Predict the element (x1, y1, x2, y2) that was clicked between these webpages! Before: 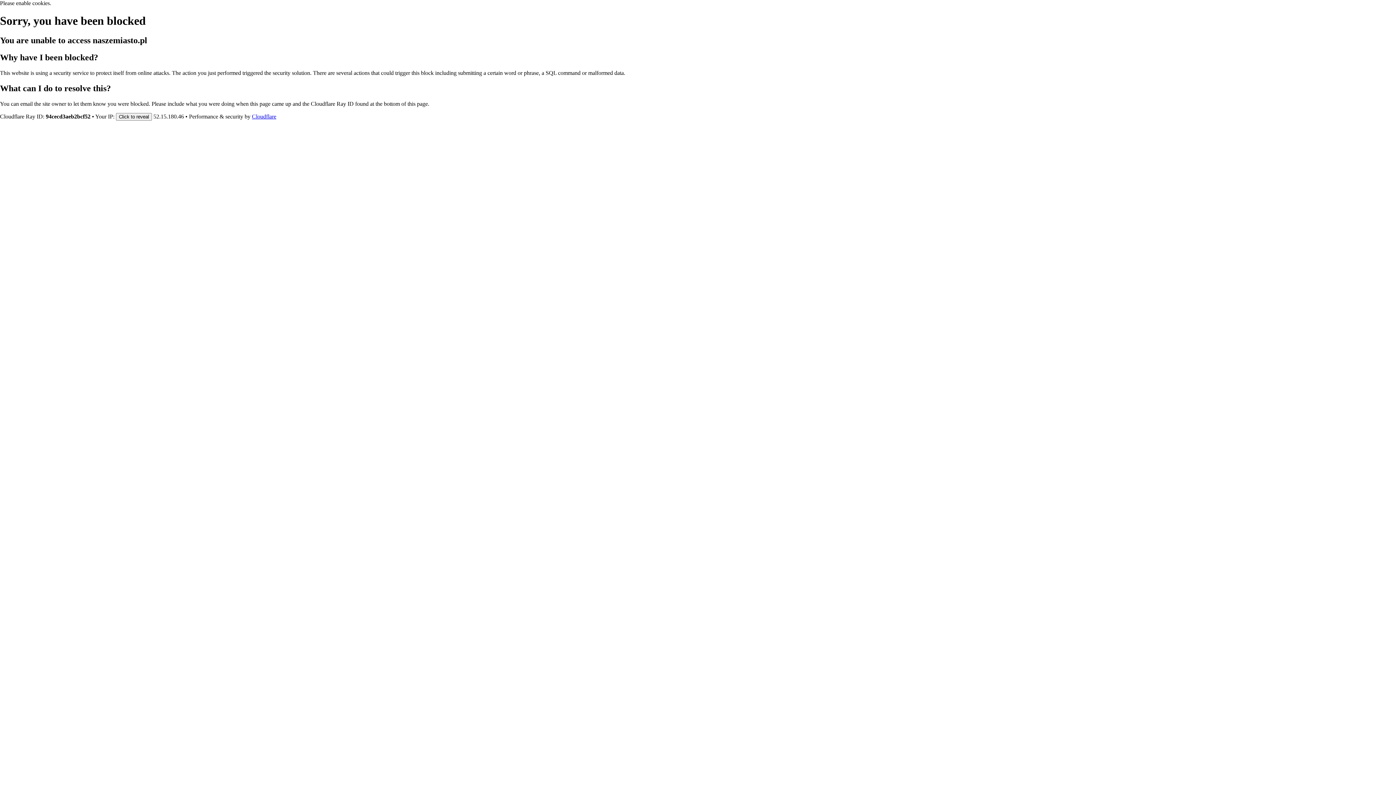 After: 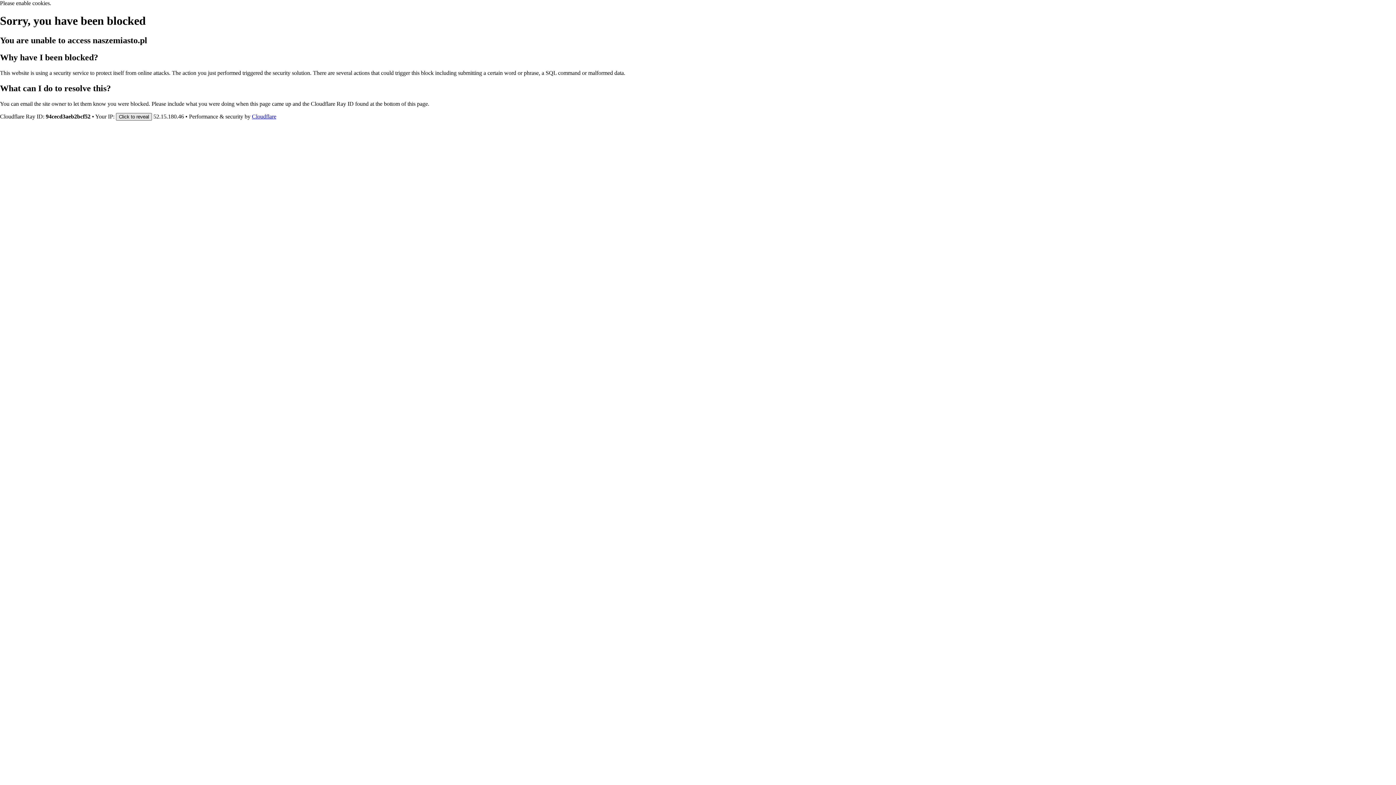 Action: bbox: (116, 112, 152, 120) label: Click to reveal